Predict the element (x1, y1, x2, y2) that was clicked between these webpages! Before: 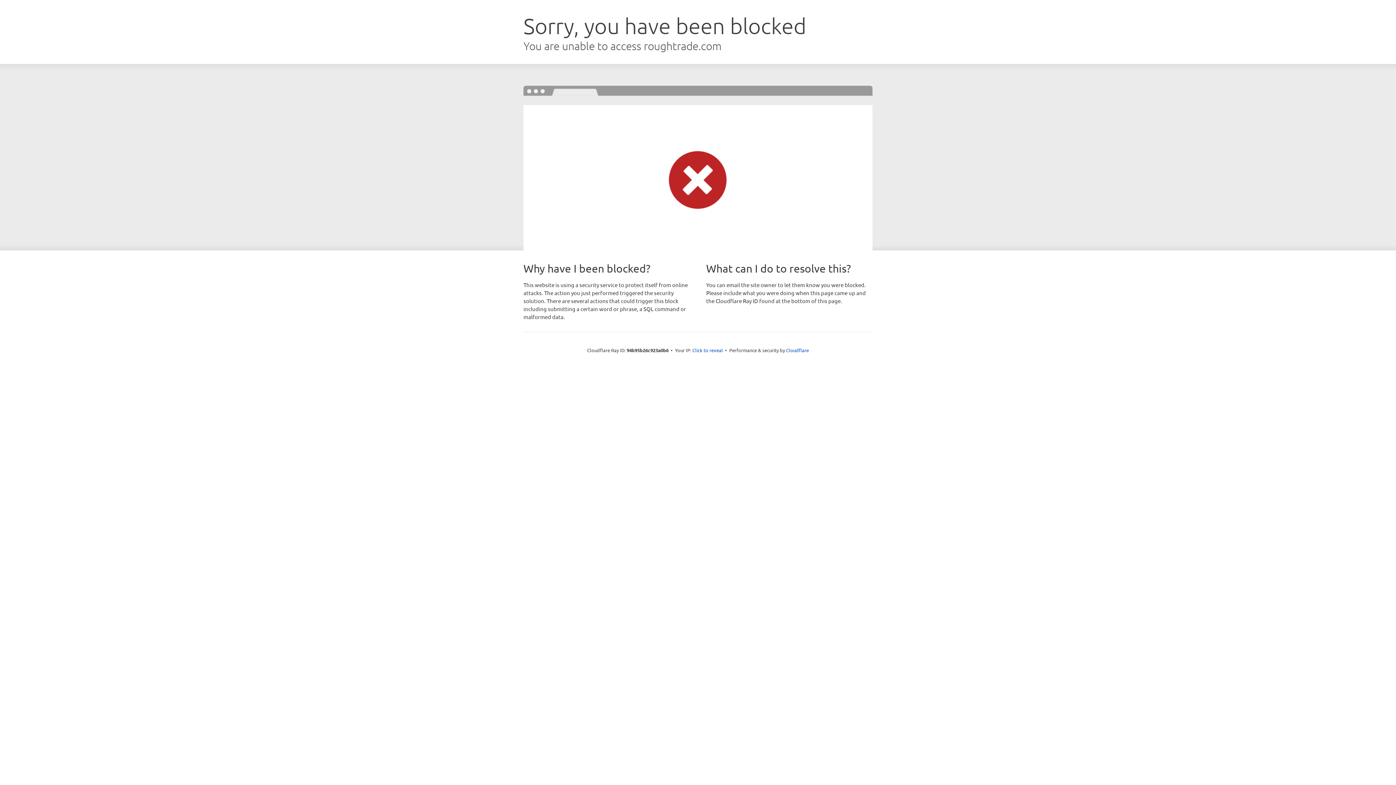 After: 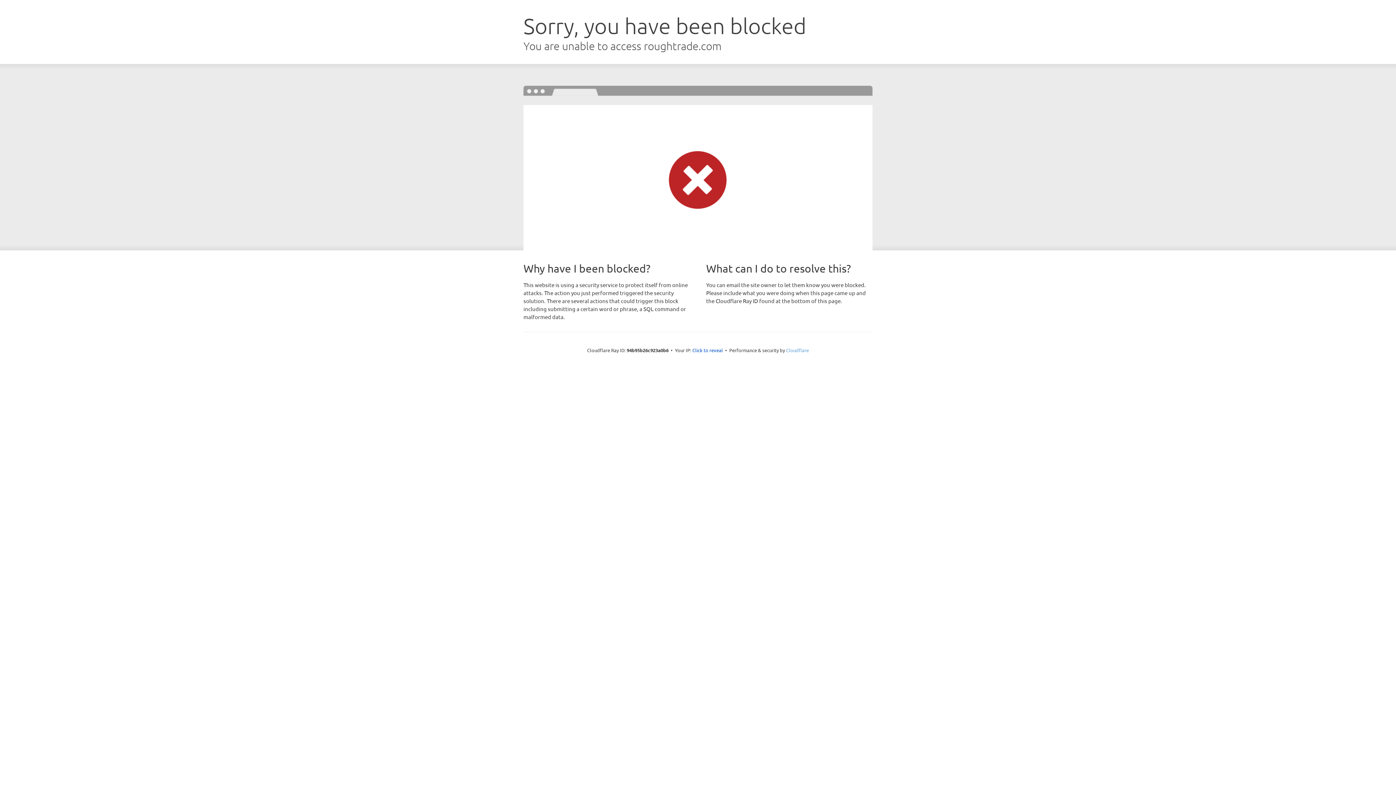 Action: label: Cloudflare bbox: (786, 347, 809, 353)